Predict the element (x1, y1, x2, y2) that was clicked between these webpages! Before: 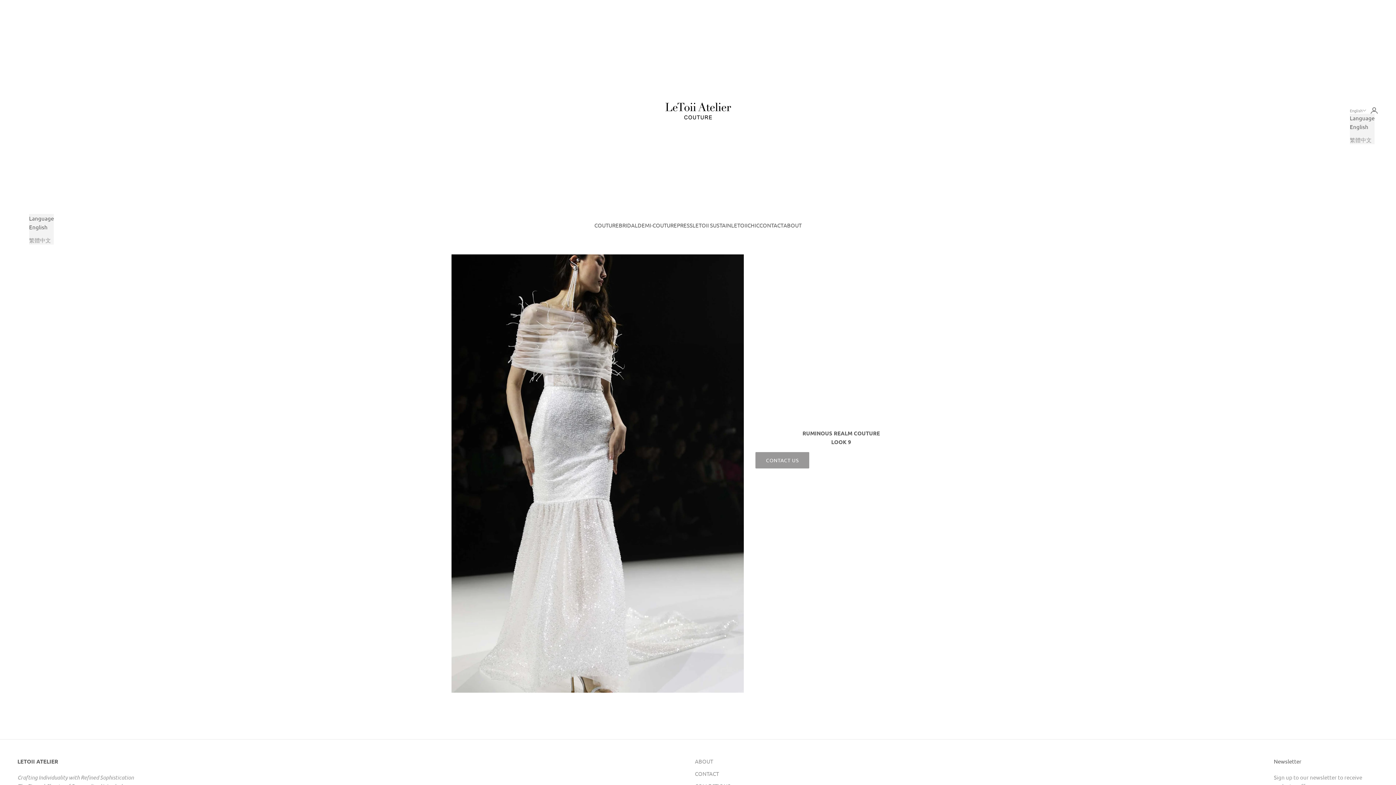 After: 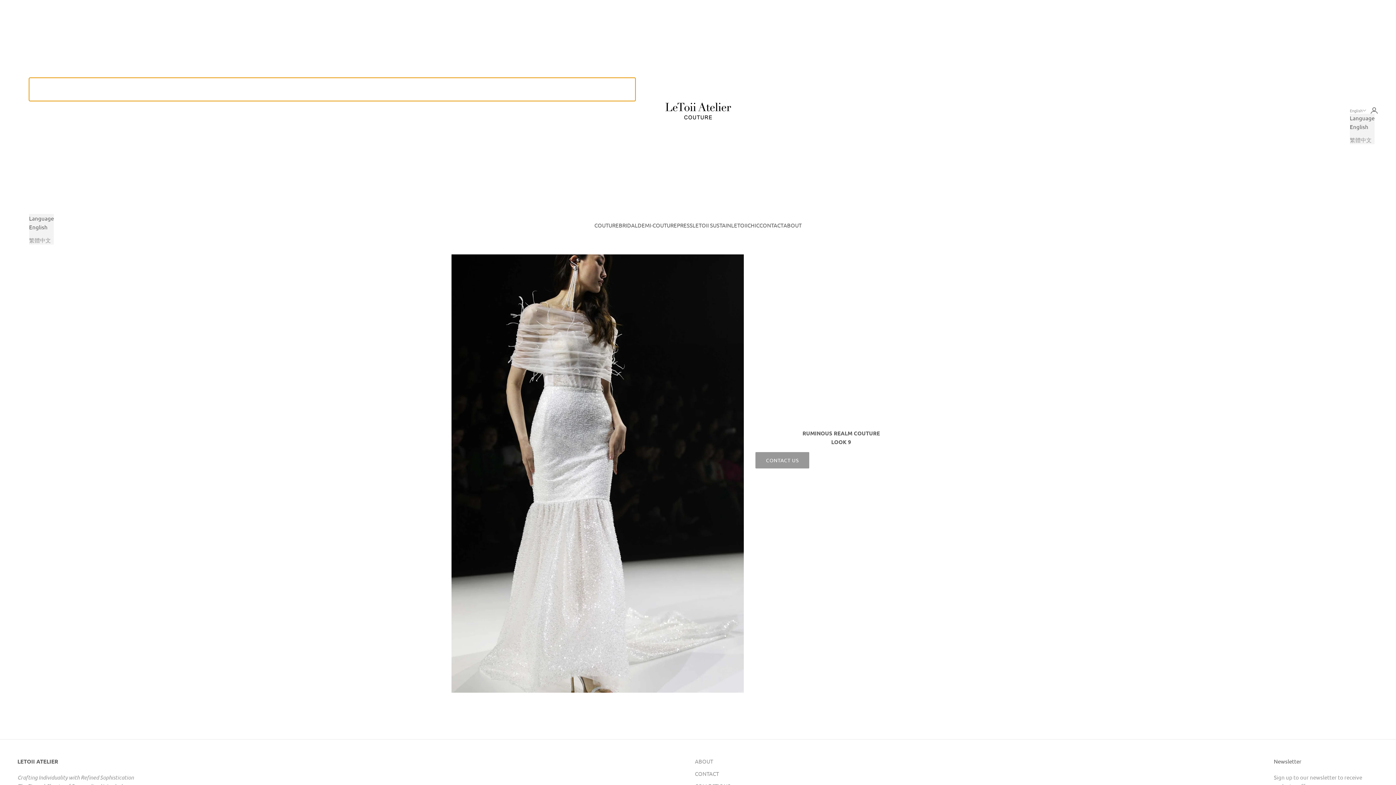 Action: label: PRESS bbox: (29, 77, 635, 101)